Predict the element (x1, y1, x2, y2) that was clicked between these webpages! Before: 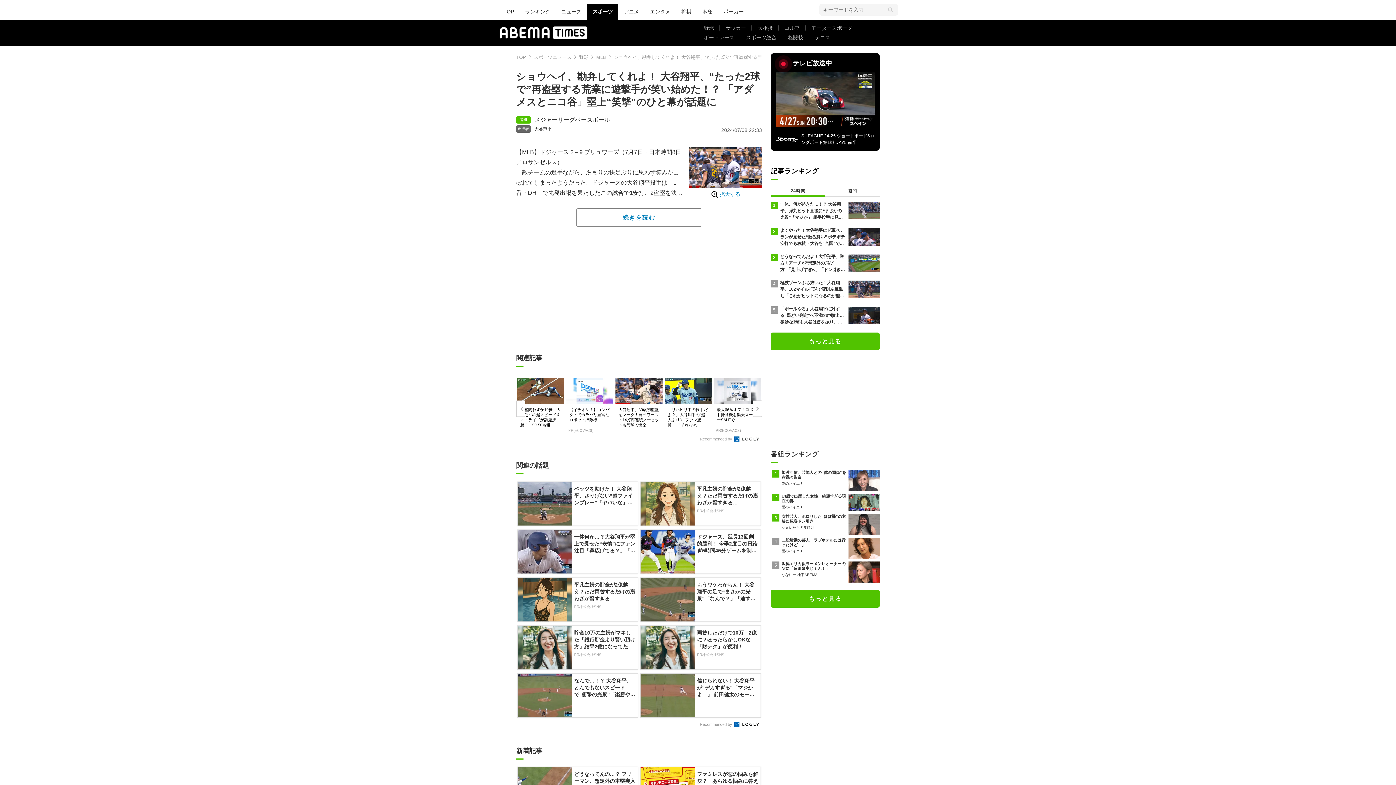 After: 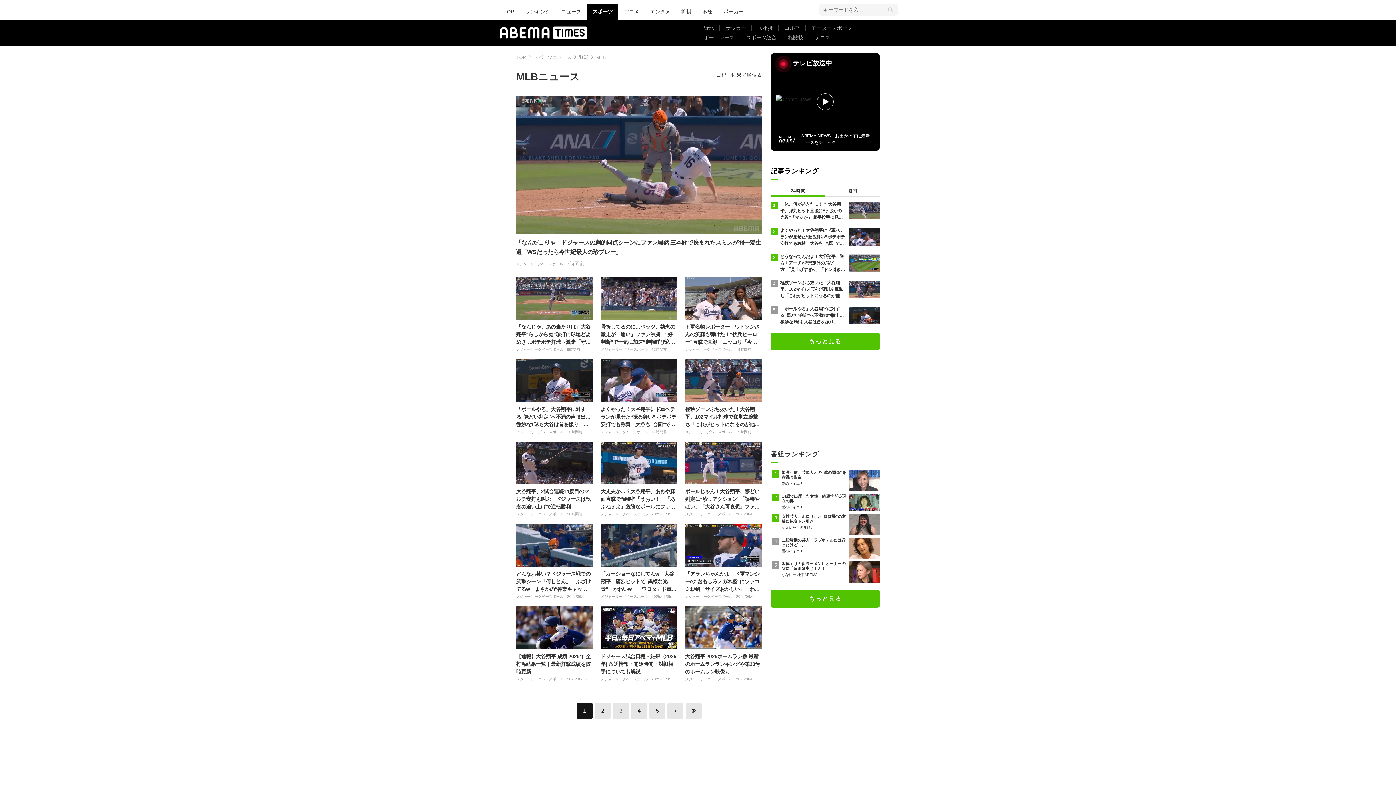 Action: label: MLB bbox: (596, 54, 606, 60)